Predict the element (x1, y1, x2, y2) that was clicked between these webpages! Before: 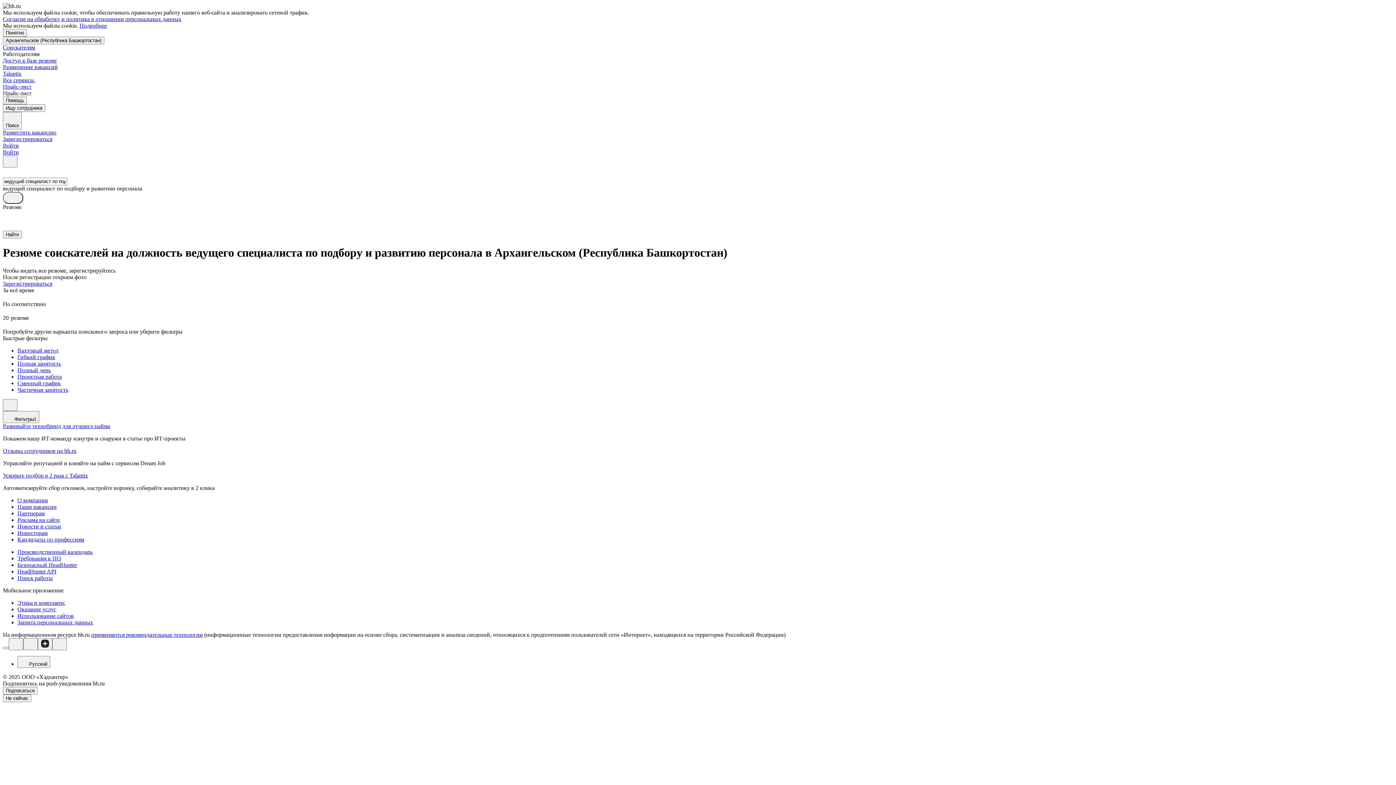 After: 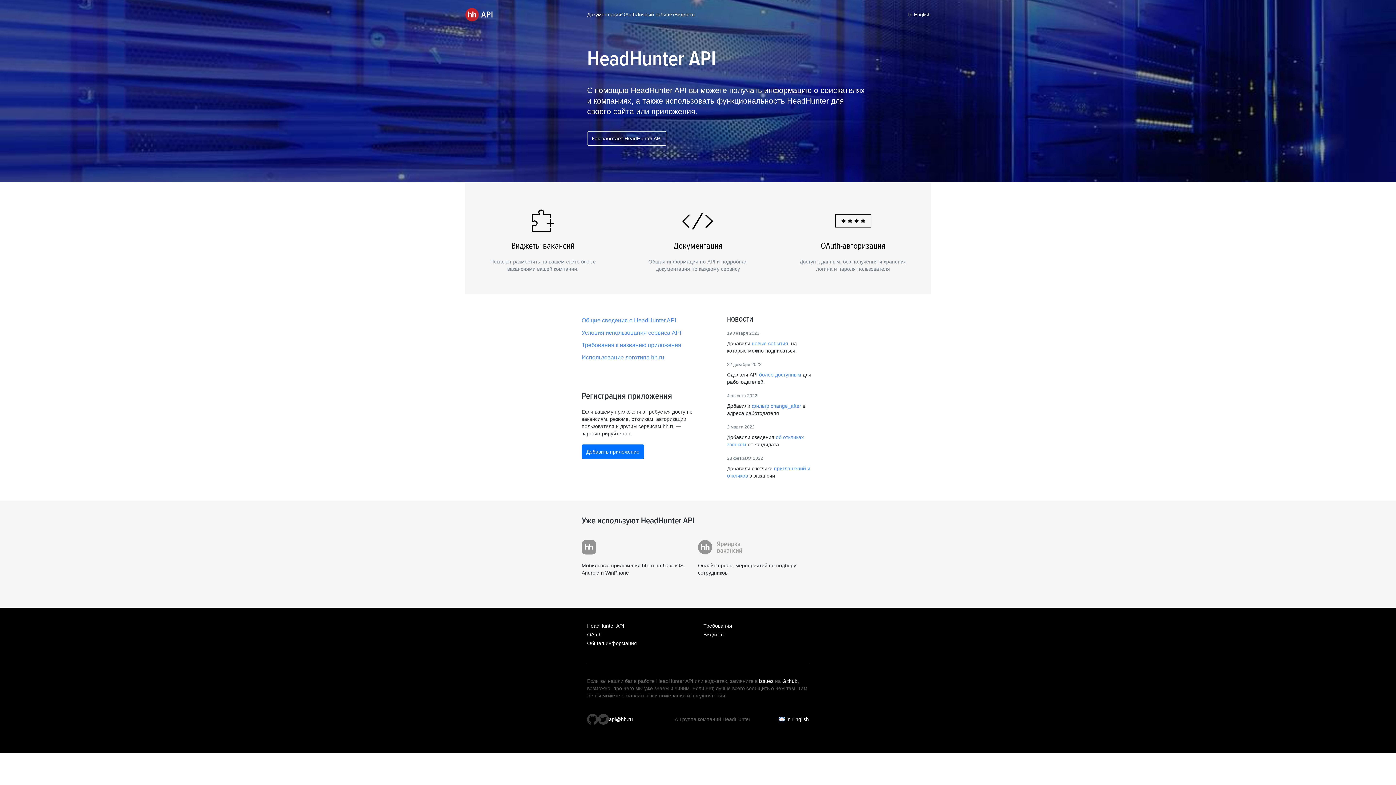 Action: label: HeadHunter API bbox: (17, 568, 1393, 575)